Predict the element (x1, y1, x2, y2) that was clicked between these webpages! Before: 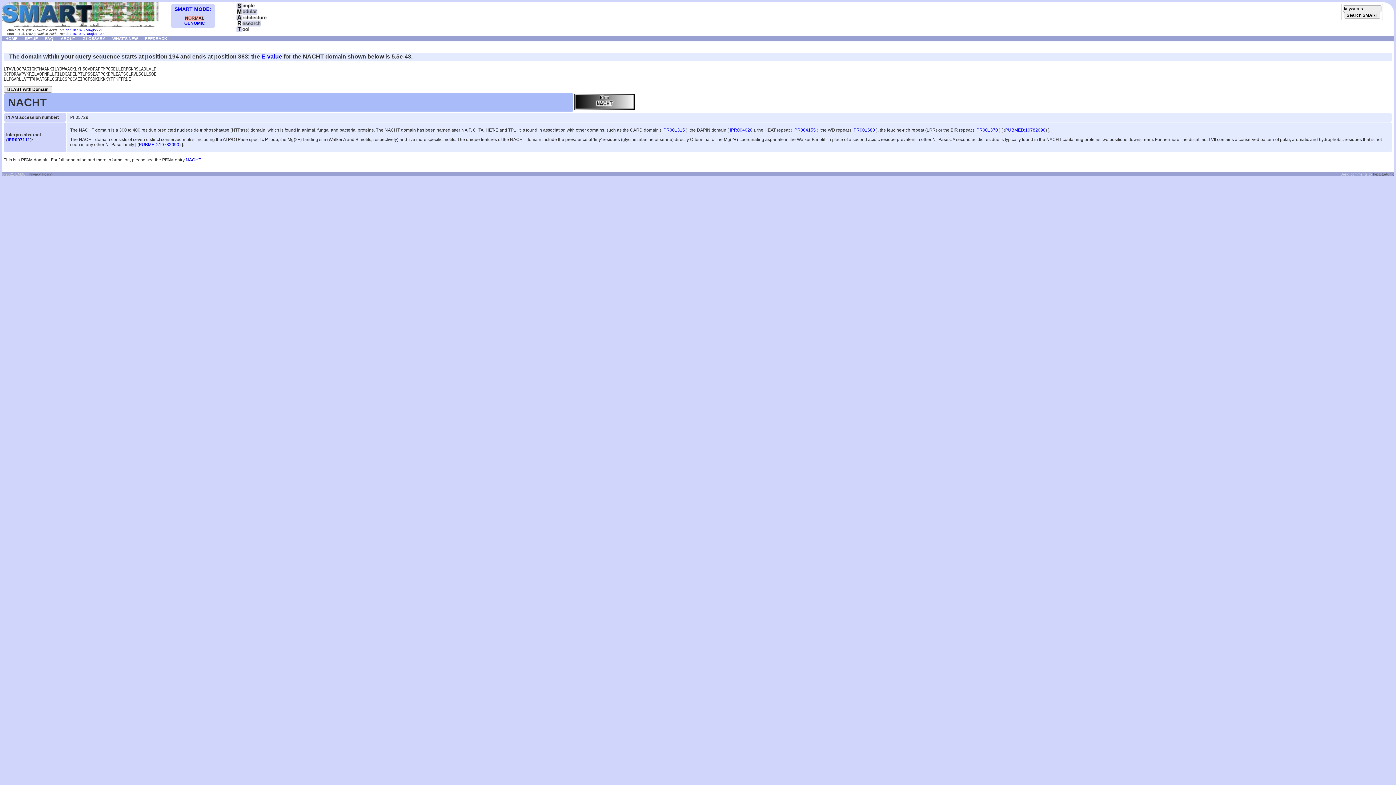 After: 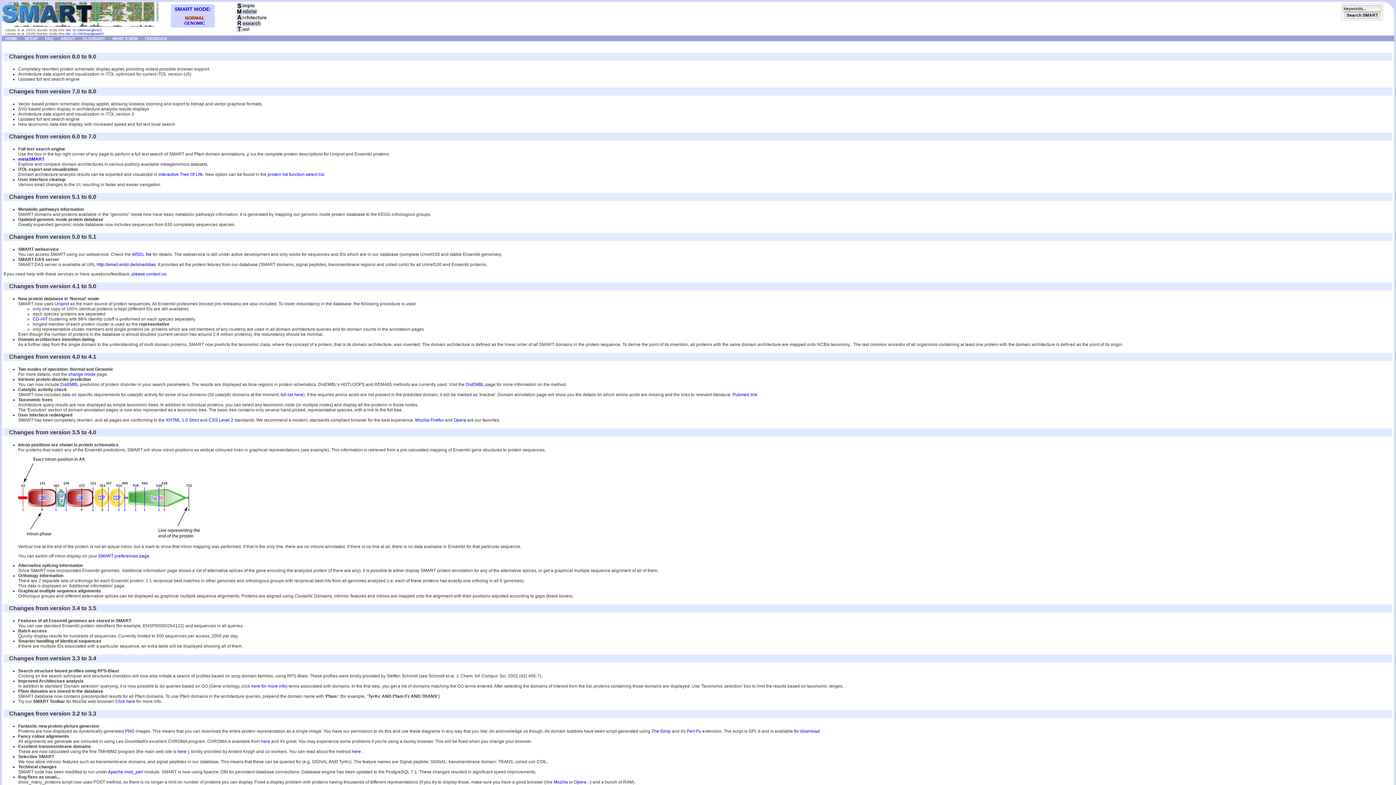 Action: bbox: (108, 35, 141, 40) label: WHAT'S NEW